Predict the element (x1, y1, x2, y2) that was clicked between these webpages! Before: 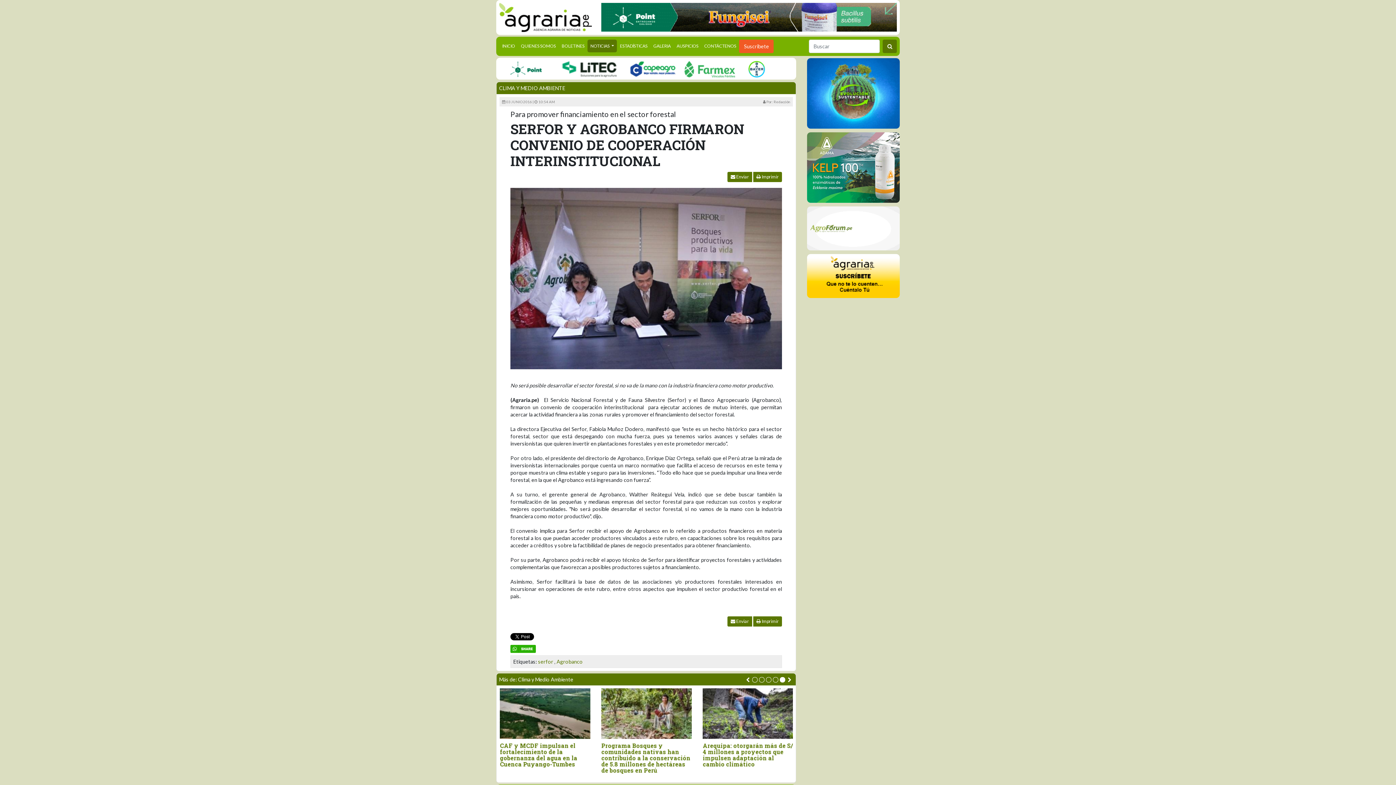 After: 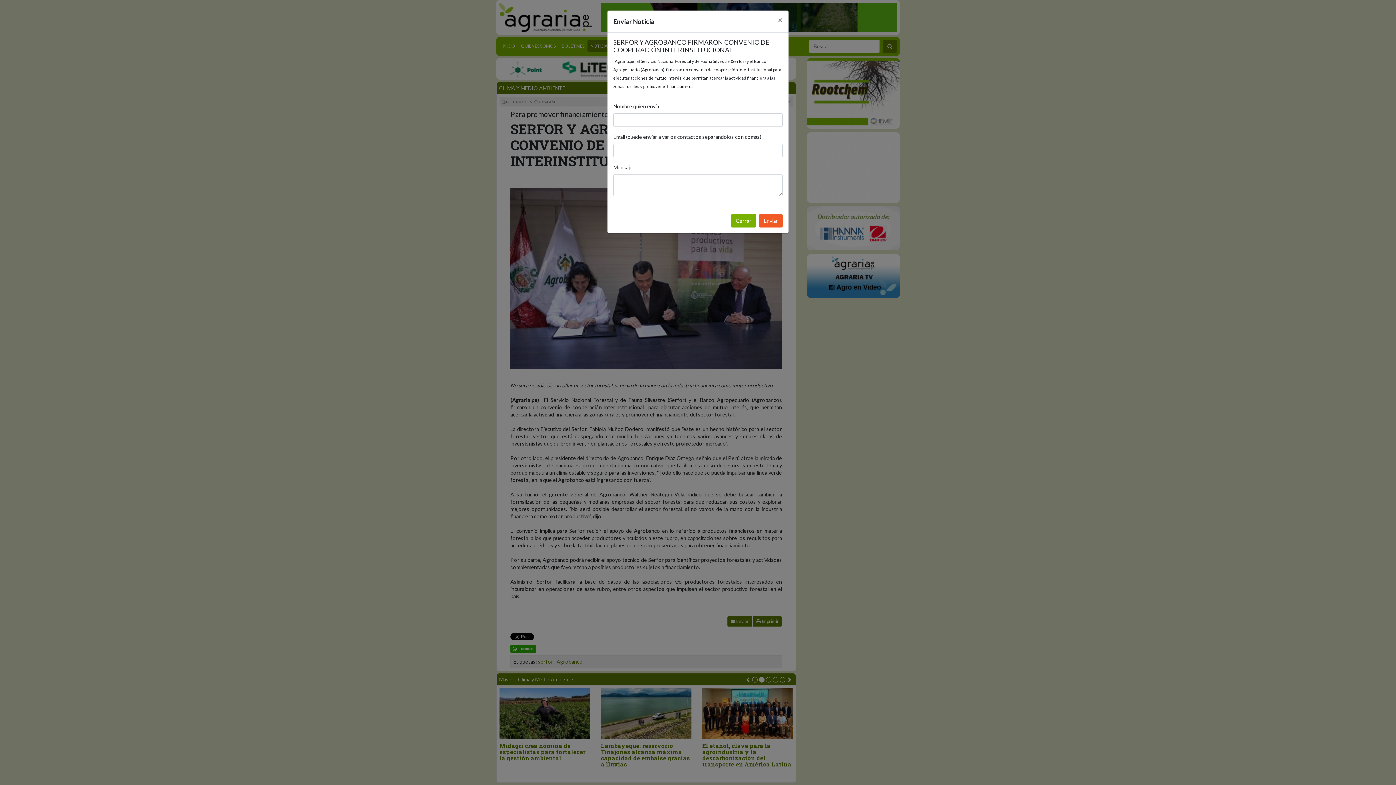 Action: label:  Enviar bbox: (727, 616, 752, 626)